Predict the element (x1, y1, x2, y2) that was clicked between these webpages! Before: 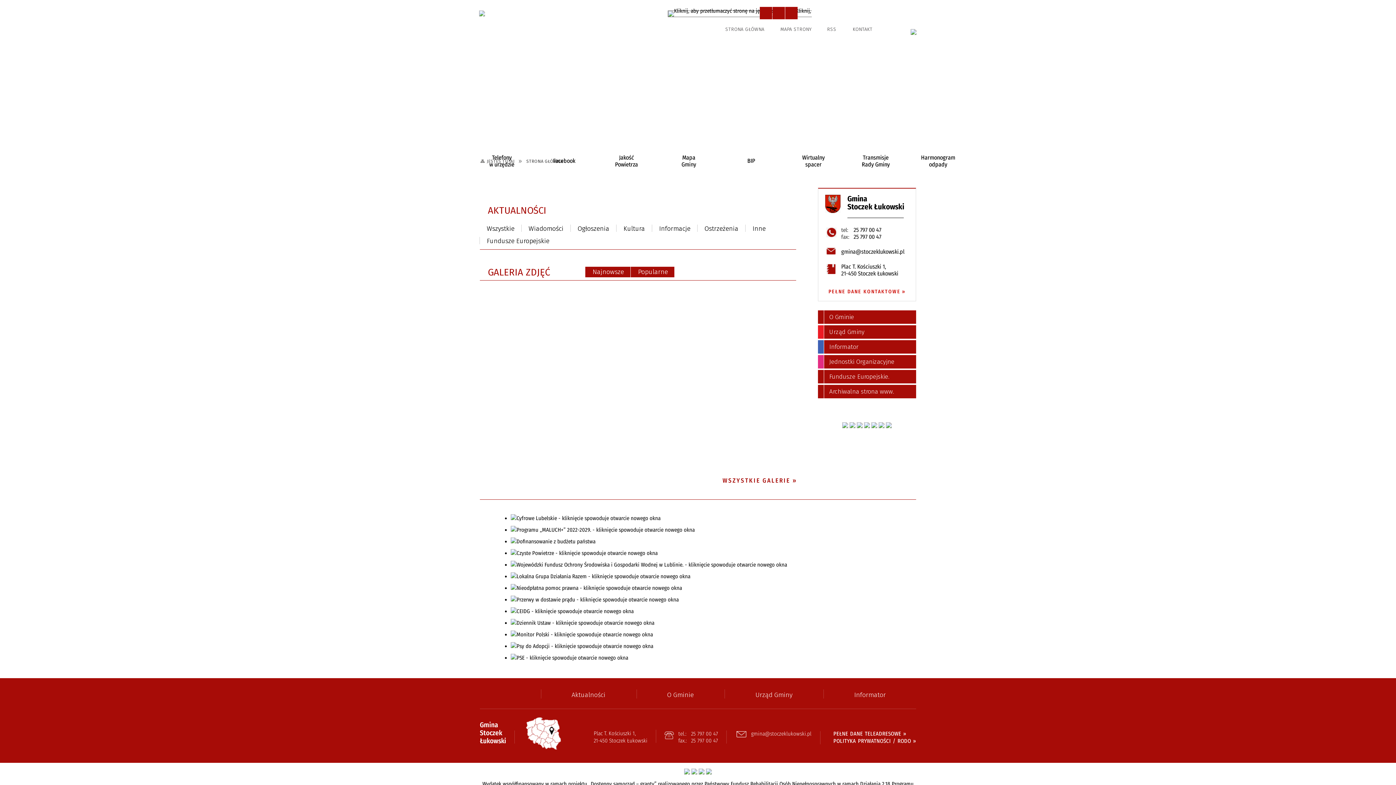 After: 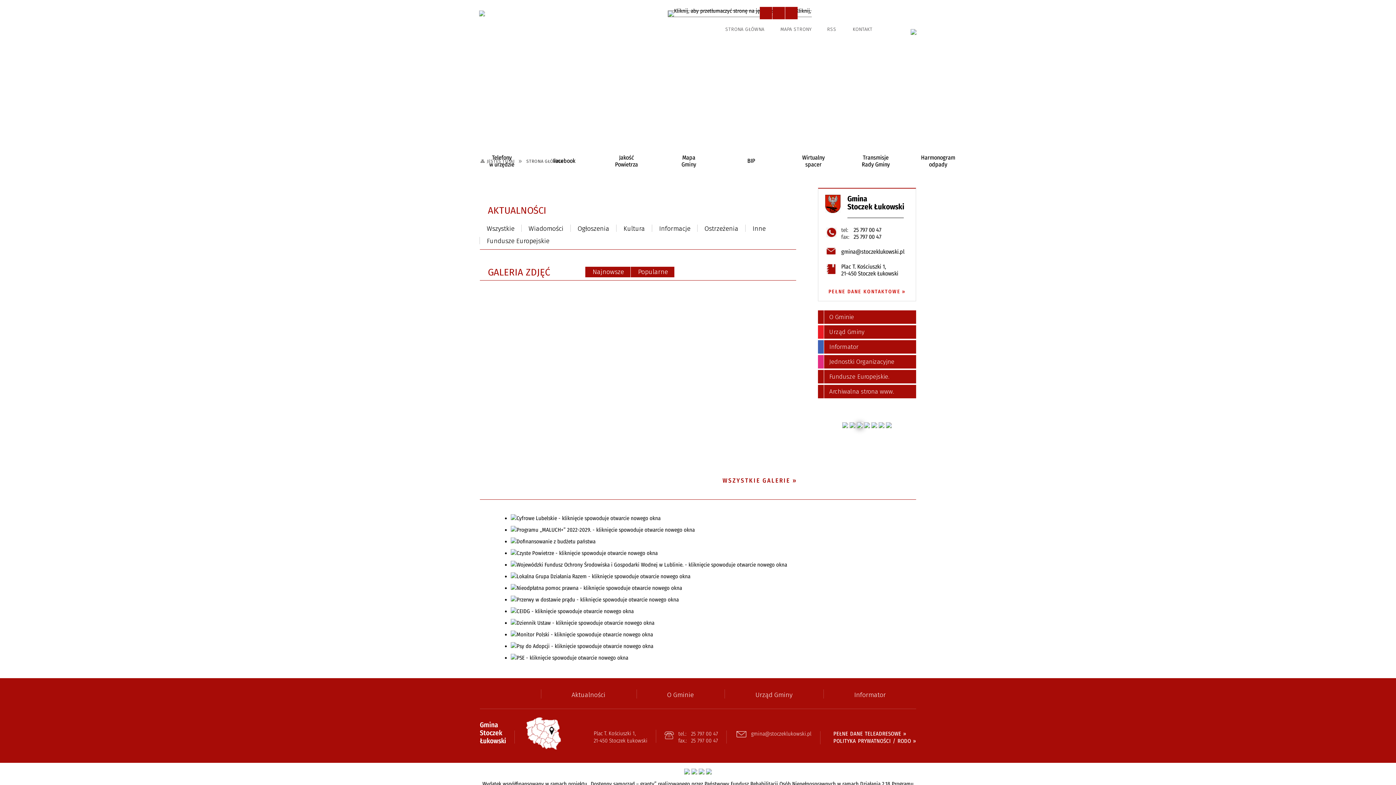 Action: bbox: (857, 422, 862, 428)